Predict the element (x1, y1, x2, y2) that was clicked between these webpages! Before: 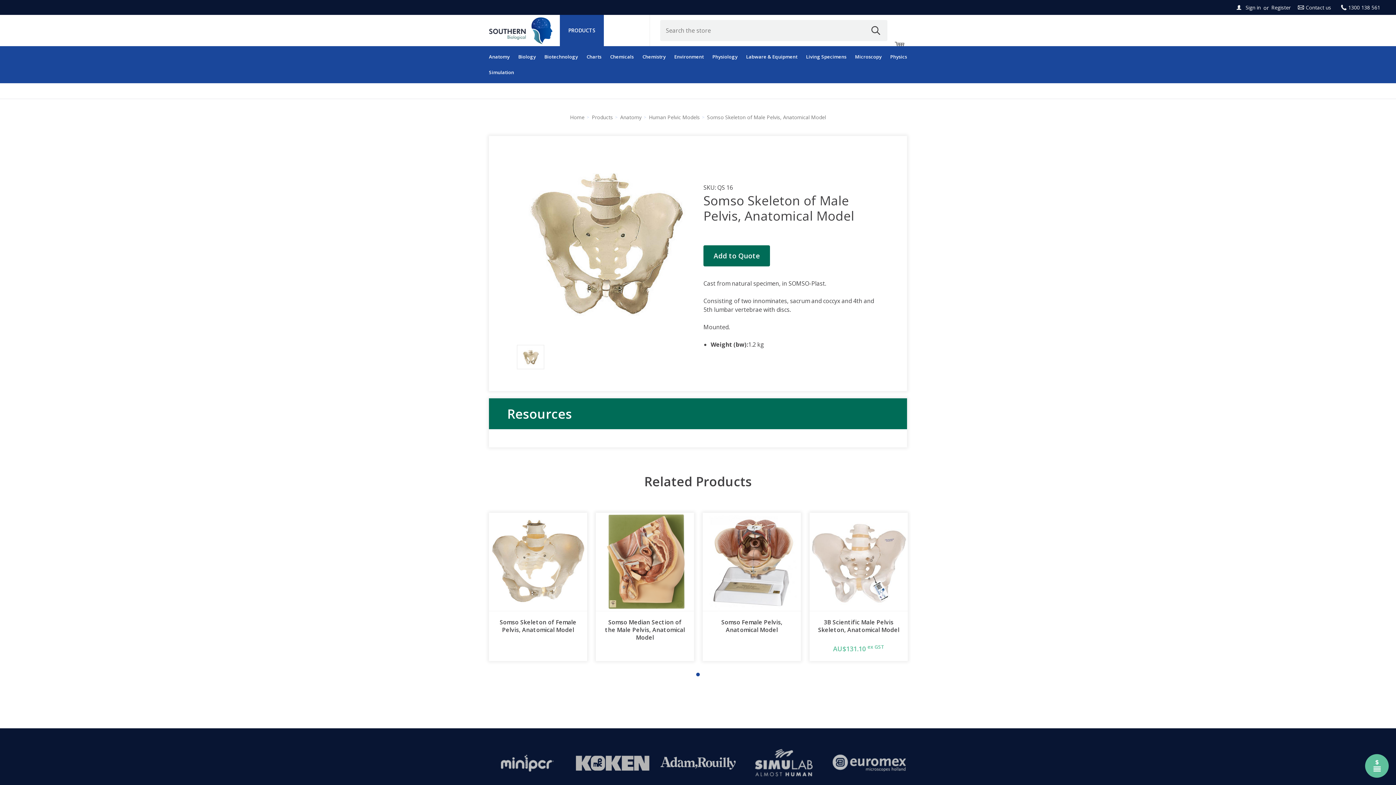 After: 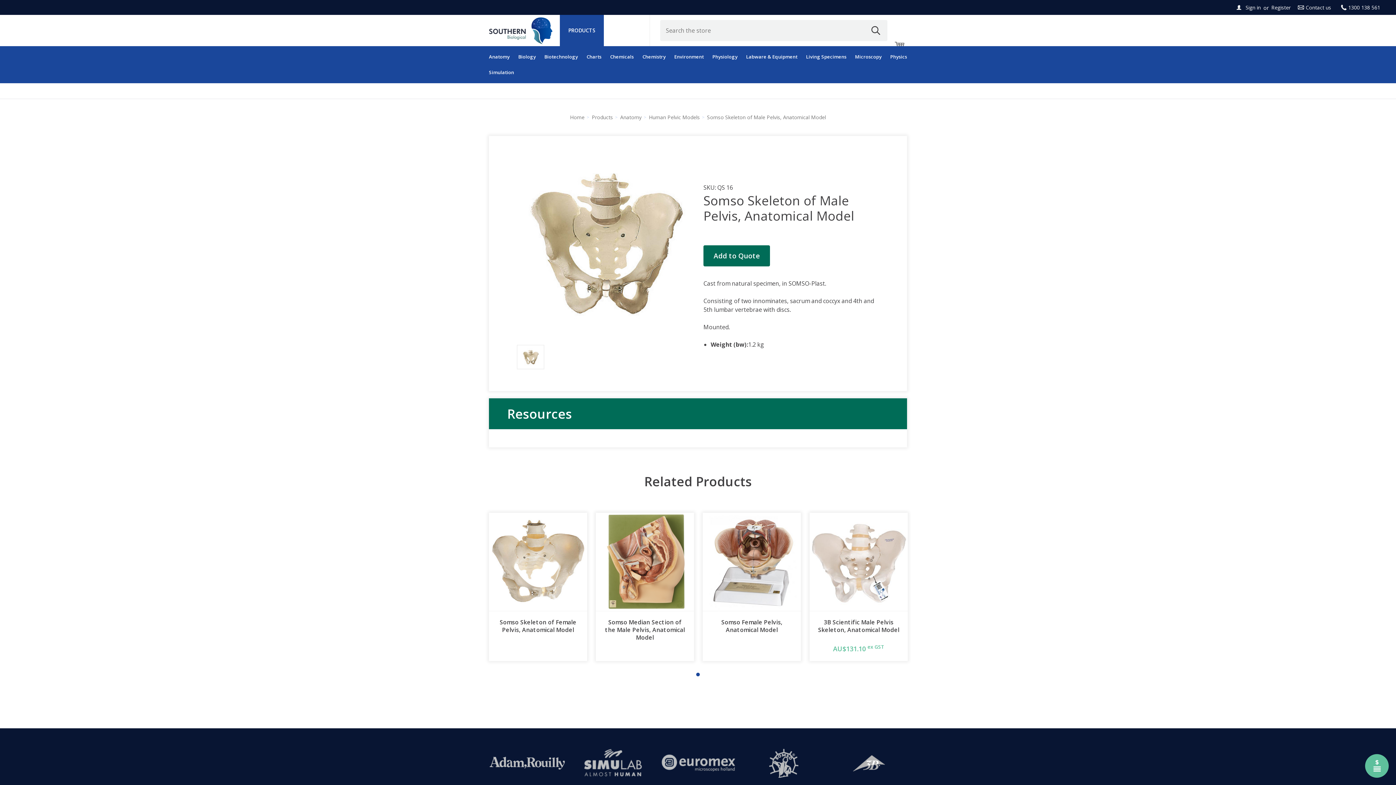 Action: bbox: (560, 14, 604, 46) label: PRODUCTS